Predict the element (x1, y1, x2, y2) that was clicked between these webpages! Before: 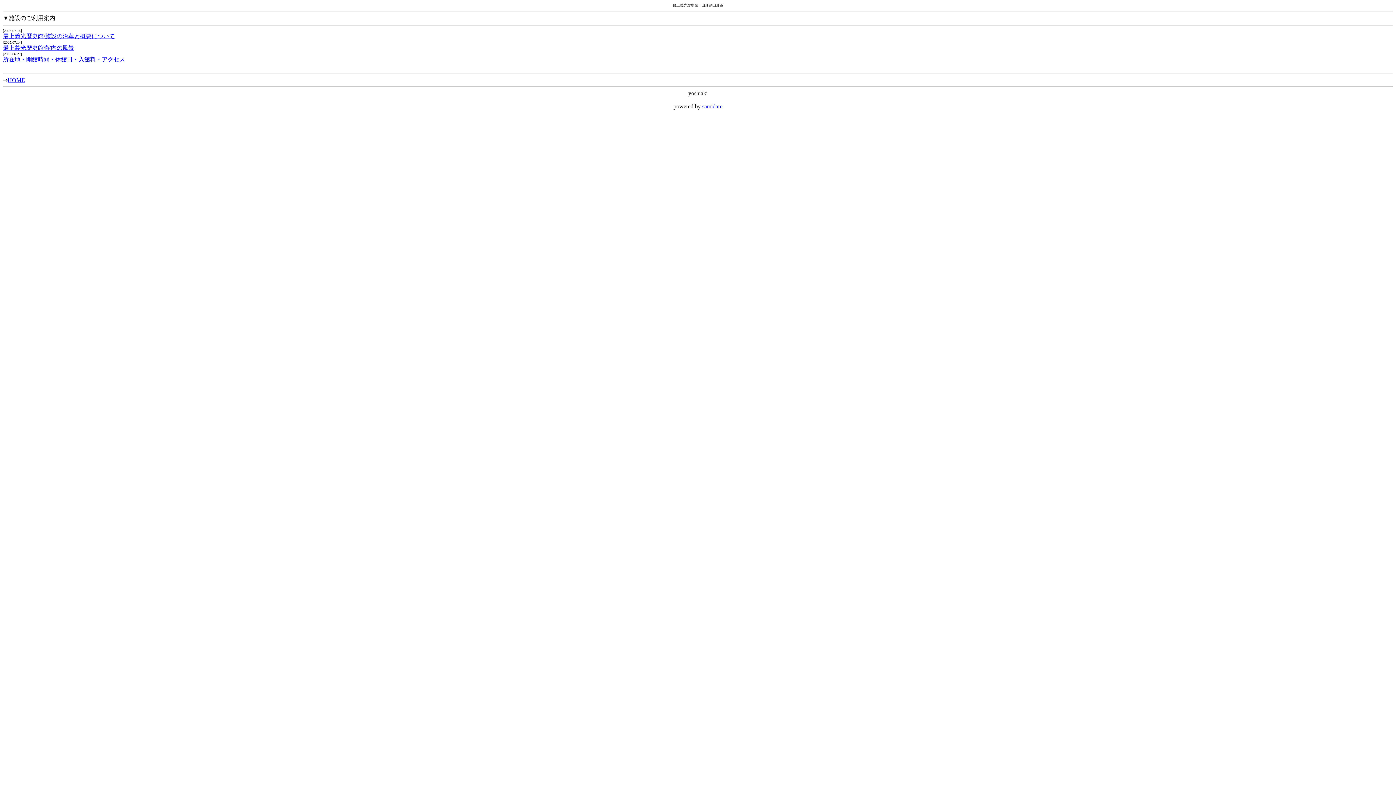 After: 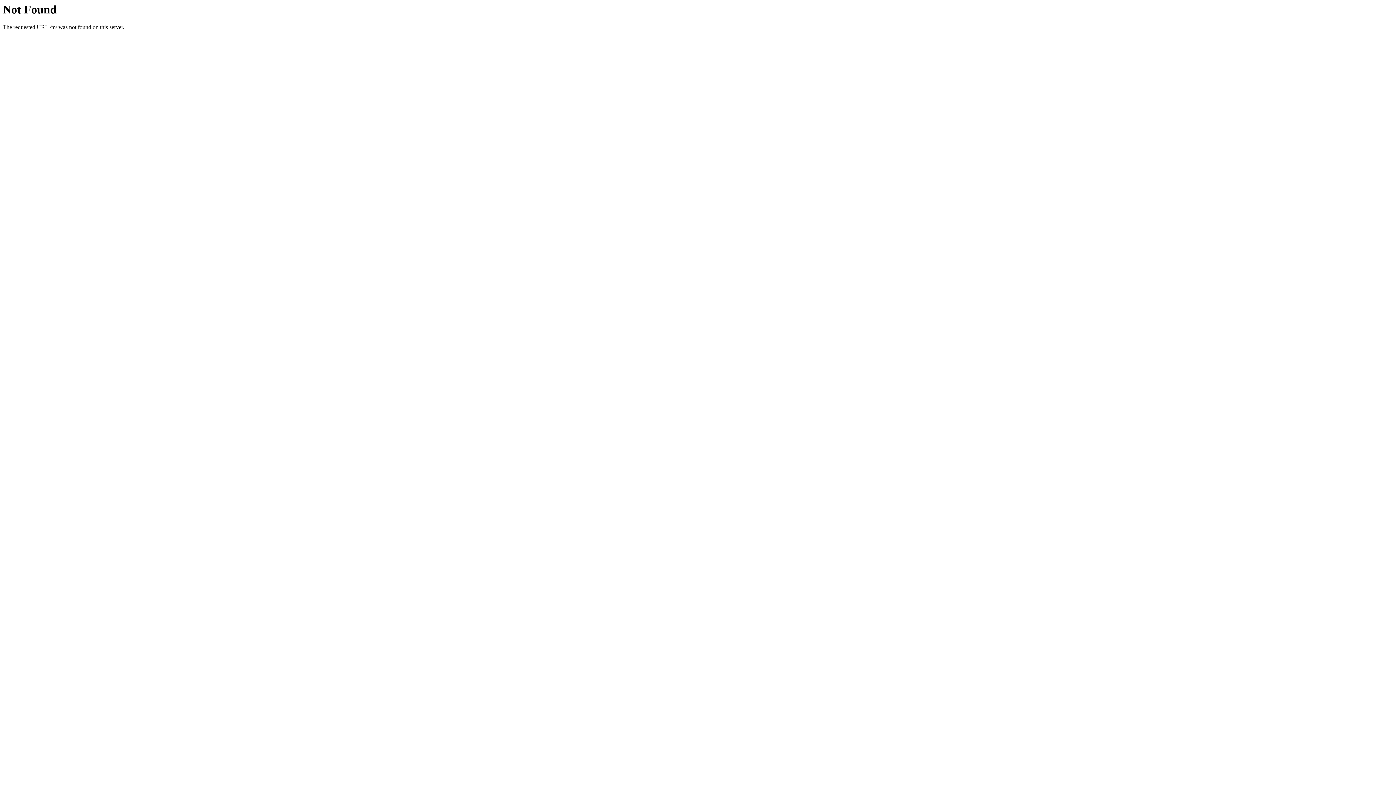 Action: bbox: (702, 103, 722, 109) label: samidare